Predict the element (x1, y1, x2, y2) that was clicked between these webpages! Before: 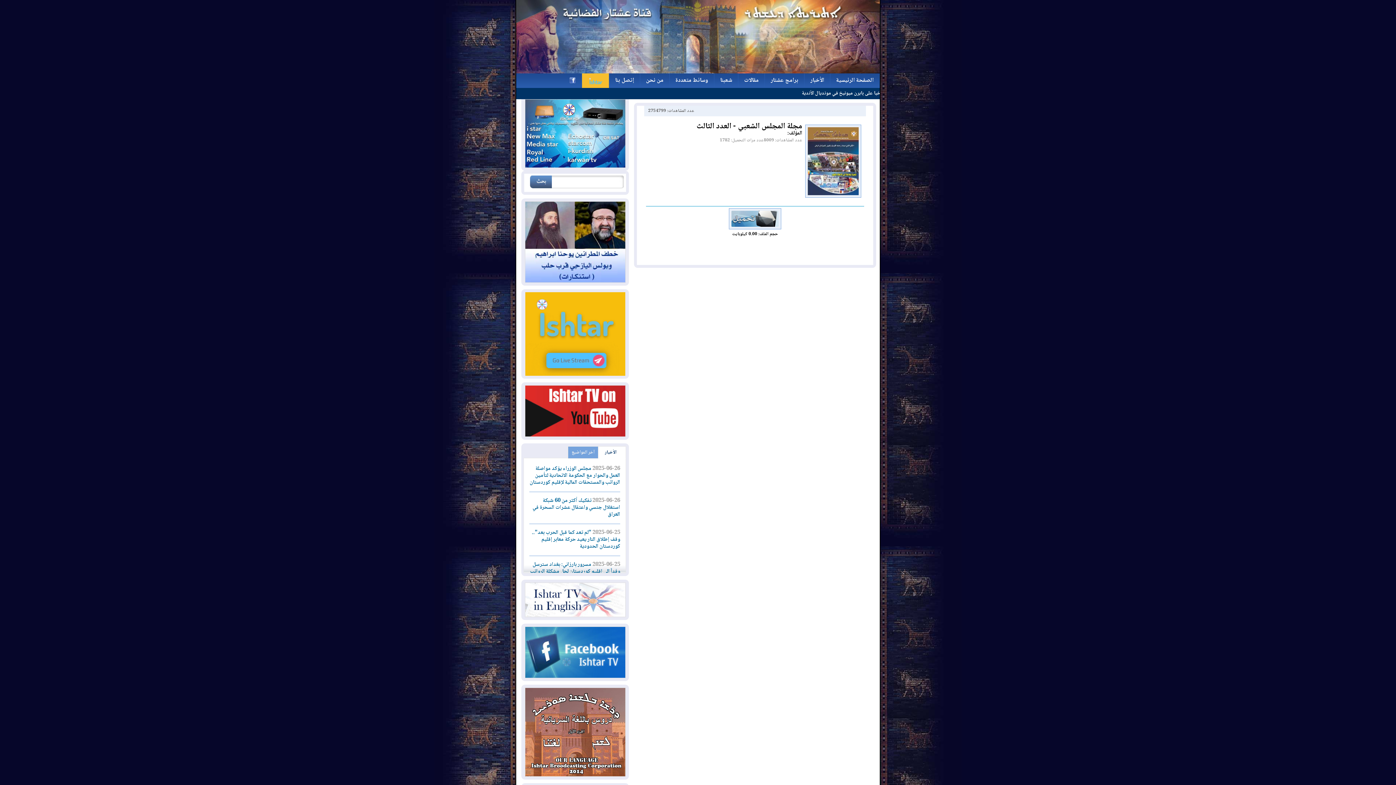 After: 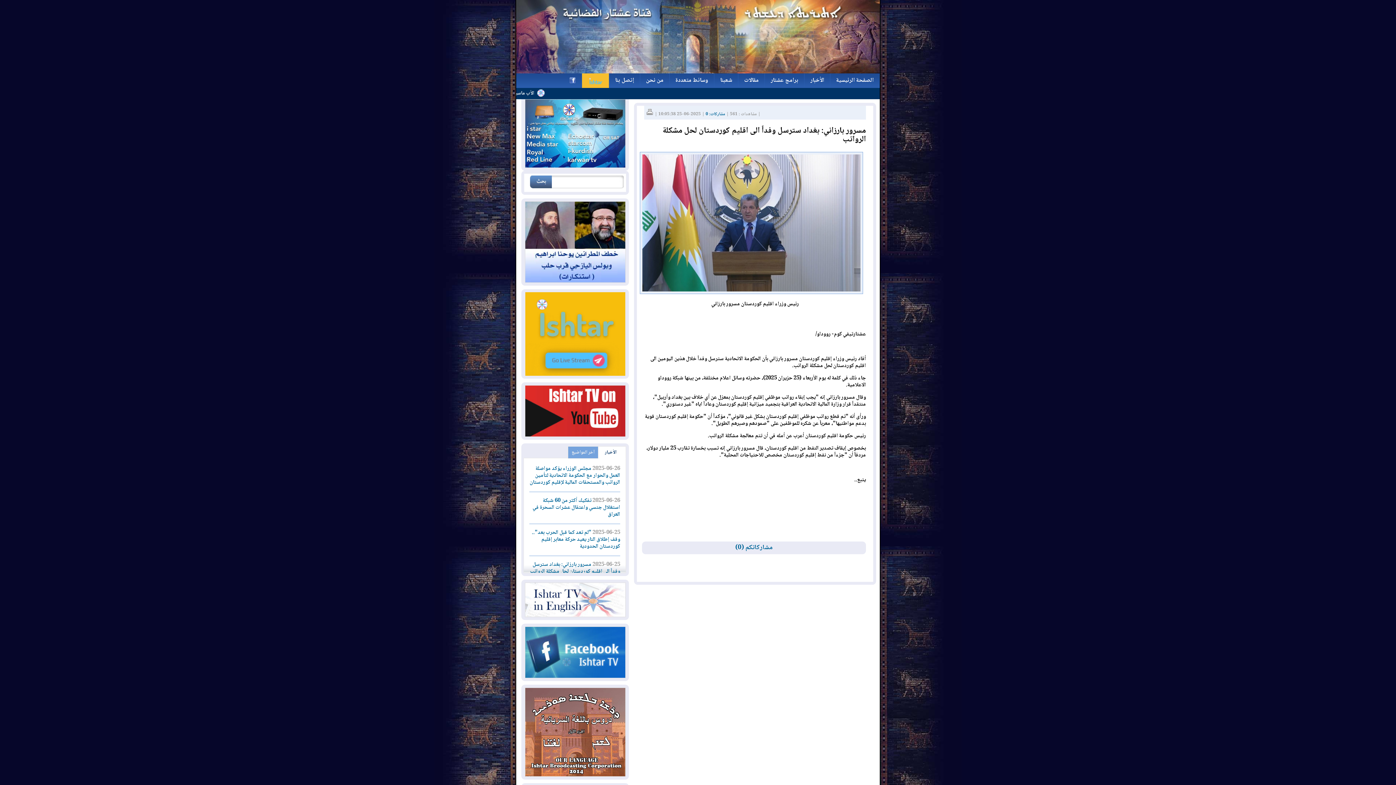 Action: label: مسرور بارزاني: بغداد سترسل وفداً الى اقليم كوردستان لحل مشكلة الرواتب bbox: (530, 560, 620, 576)